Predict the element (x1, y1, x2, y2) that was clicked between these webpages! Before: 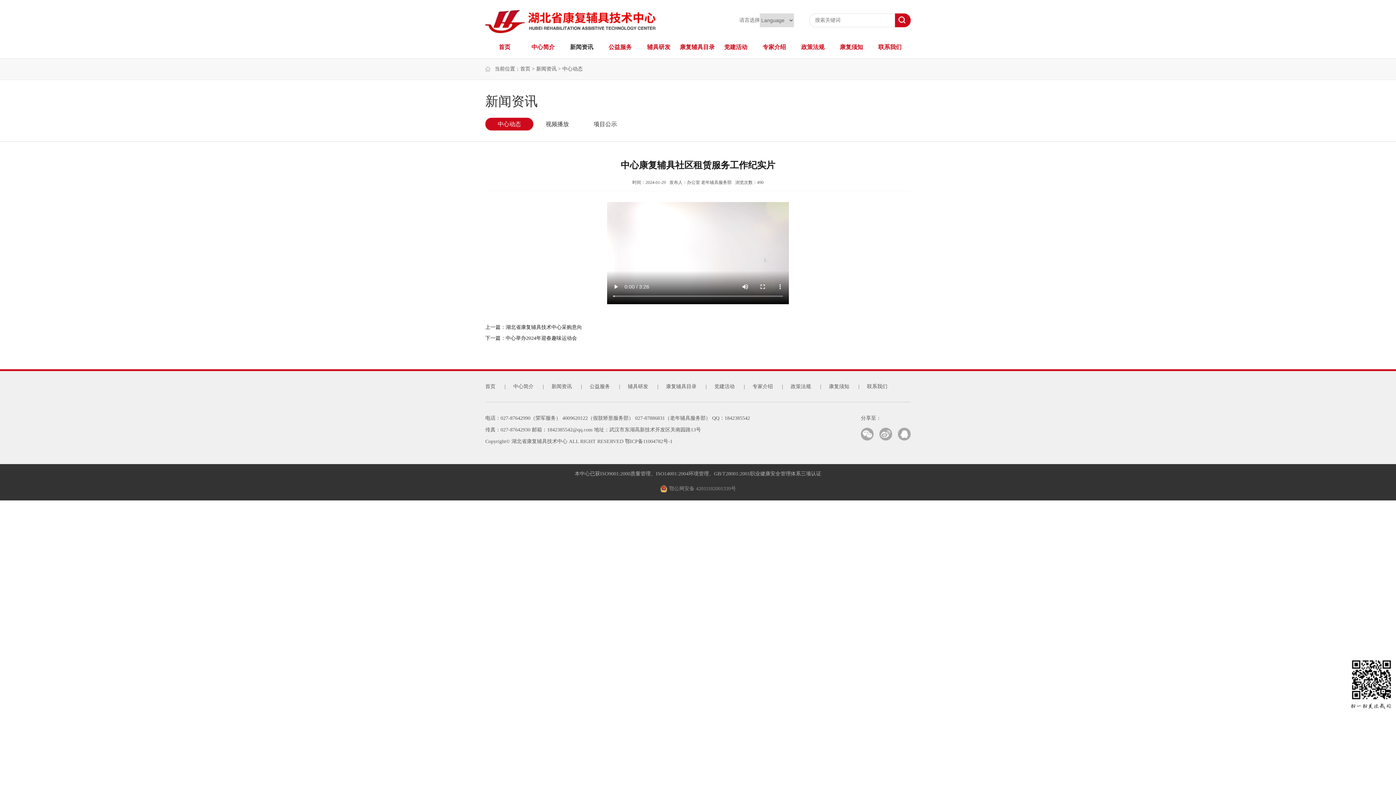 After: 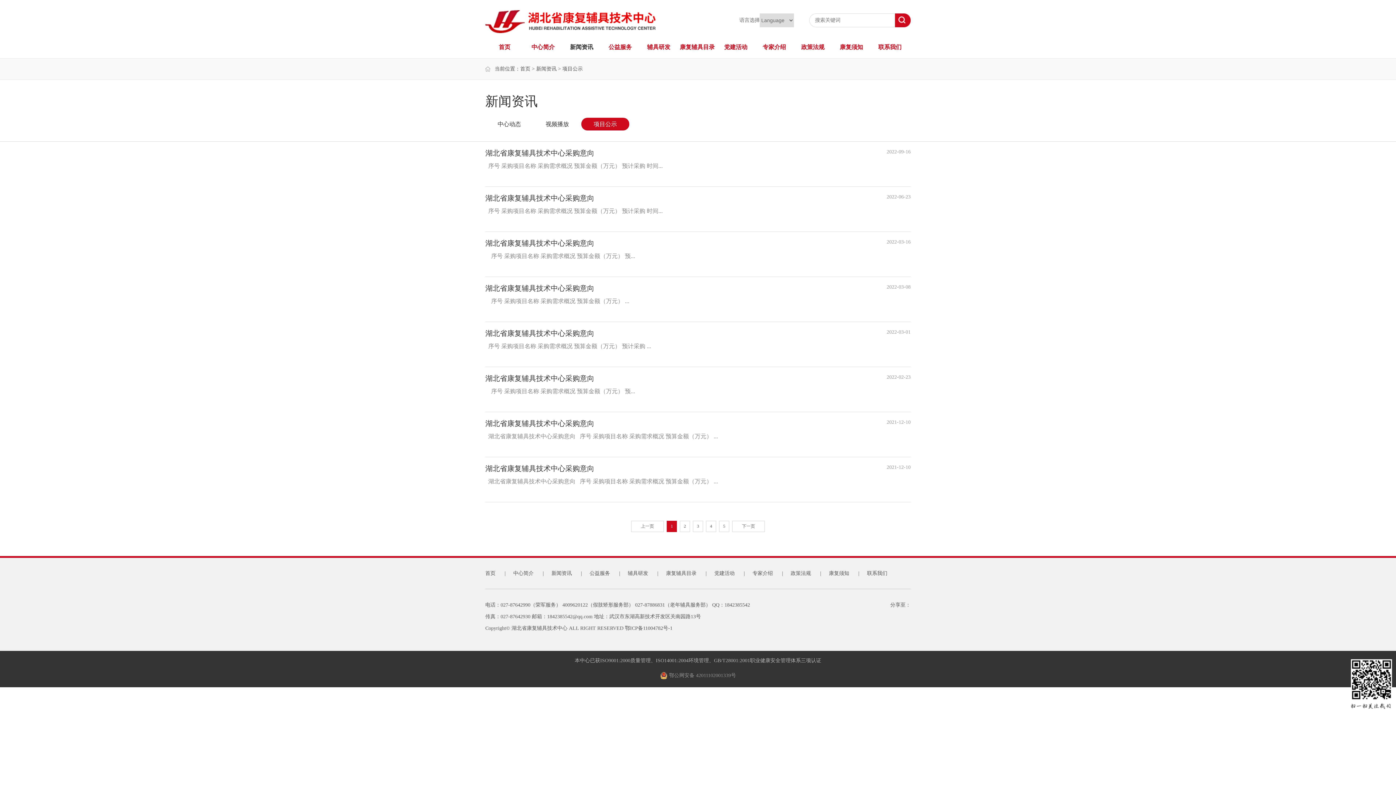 Action: label: 项目公示 bbox: (581, 117, 629, 130)